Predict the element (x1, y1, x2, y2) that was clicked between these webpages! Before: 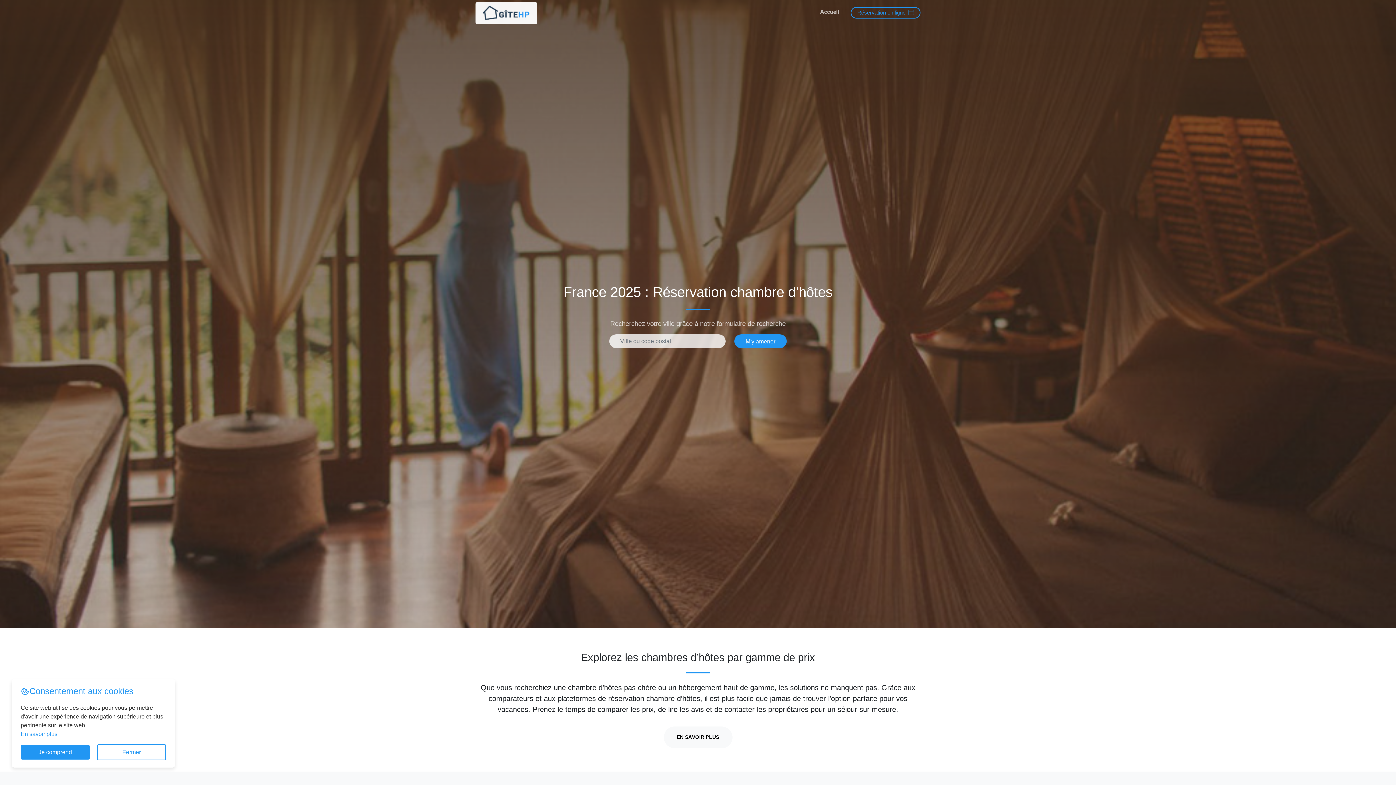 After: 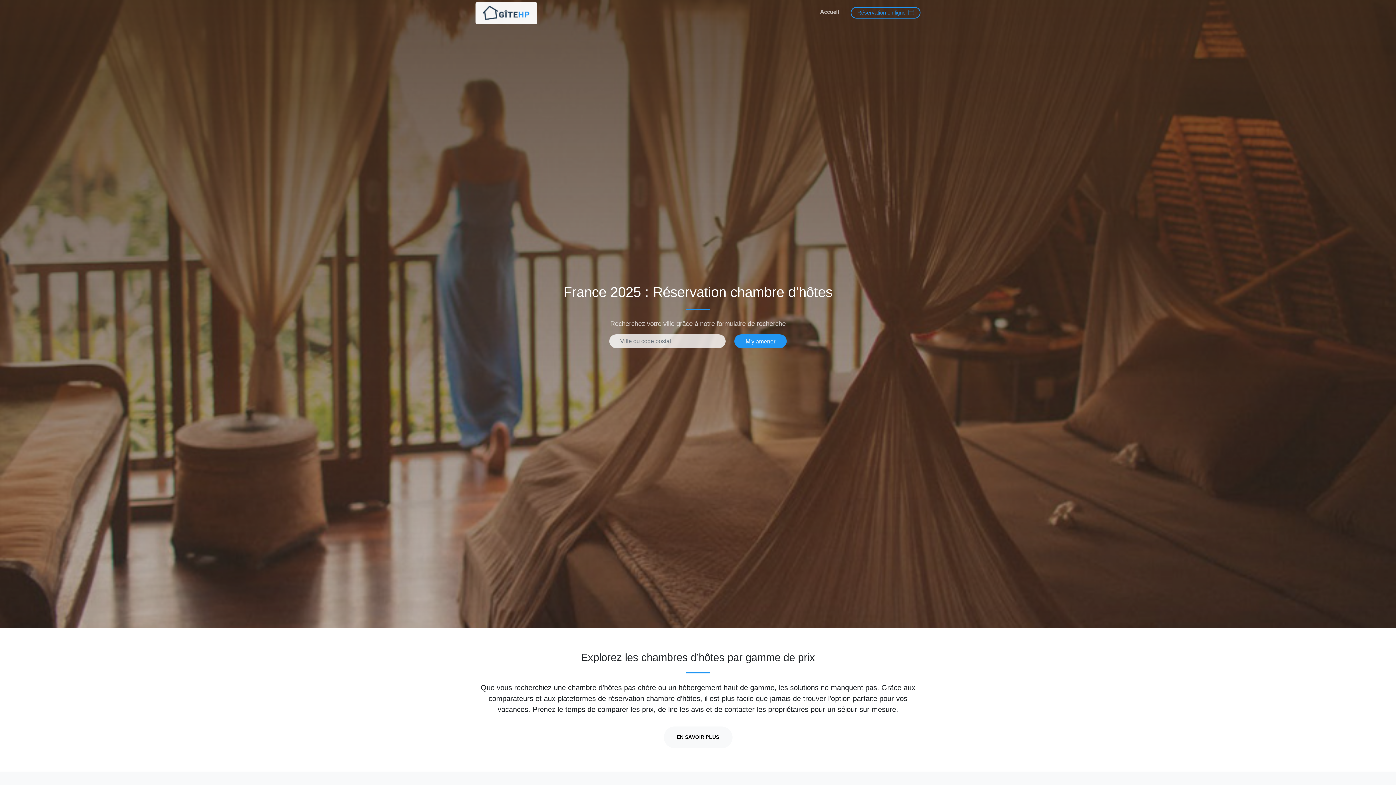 Action: label: Fermer bbox: (97, 744, 166, 760)